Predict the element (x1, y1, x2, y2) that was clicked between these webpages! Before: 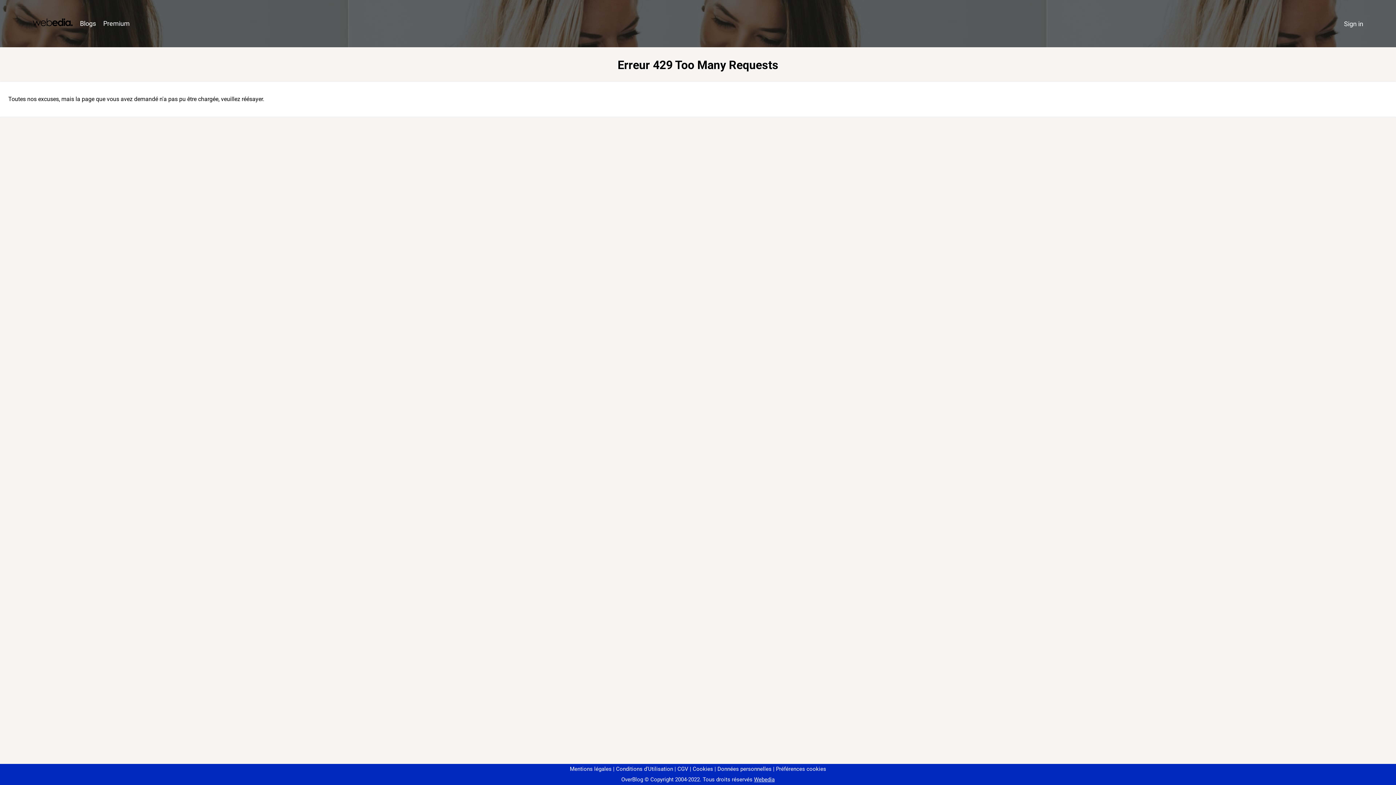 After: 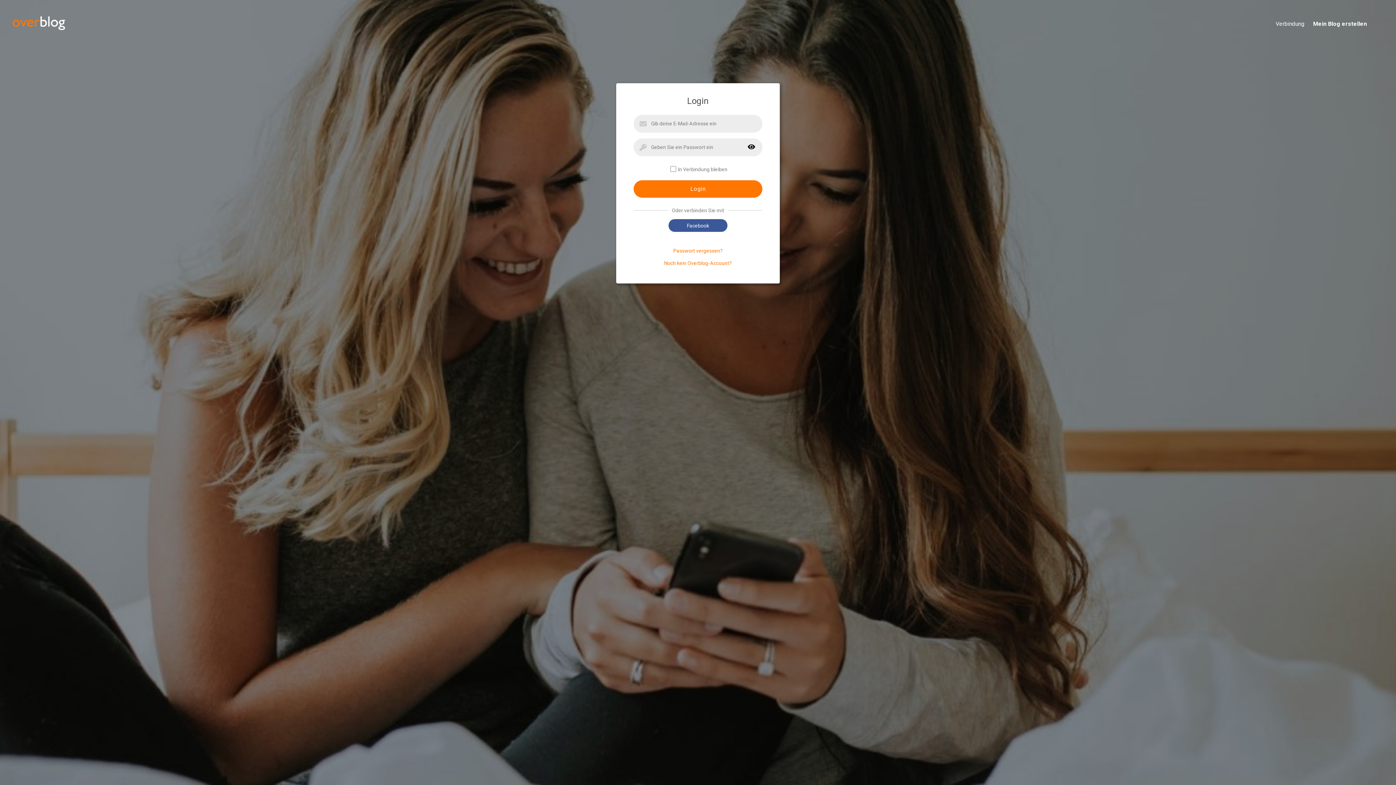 Action: label: Sign in bbox: (1340, 16, 1367, 31)